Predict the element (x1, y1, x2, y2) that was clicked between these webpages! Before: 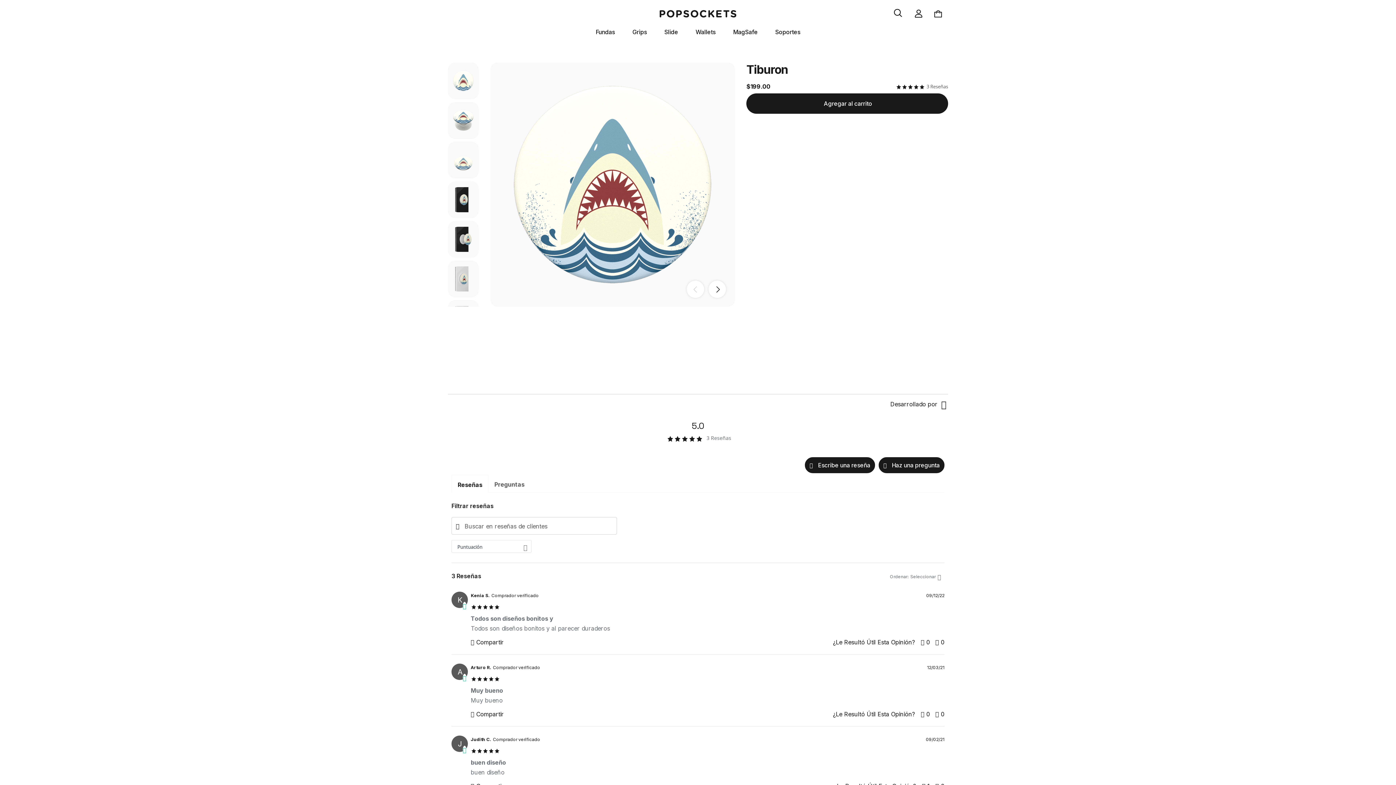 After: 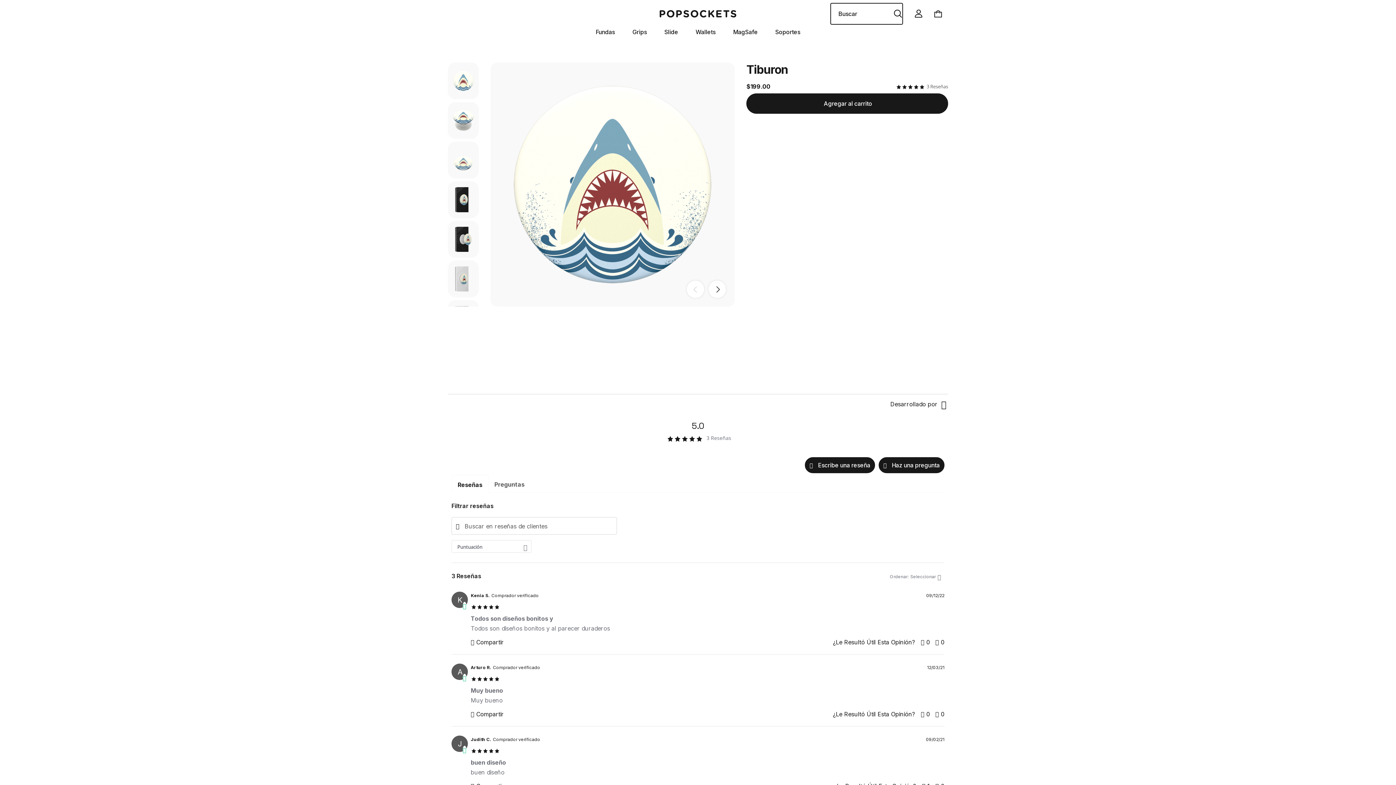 Action: label: Enviar palabras clave de búsqueda bbox: (893, 7, 902, 16)